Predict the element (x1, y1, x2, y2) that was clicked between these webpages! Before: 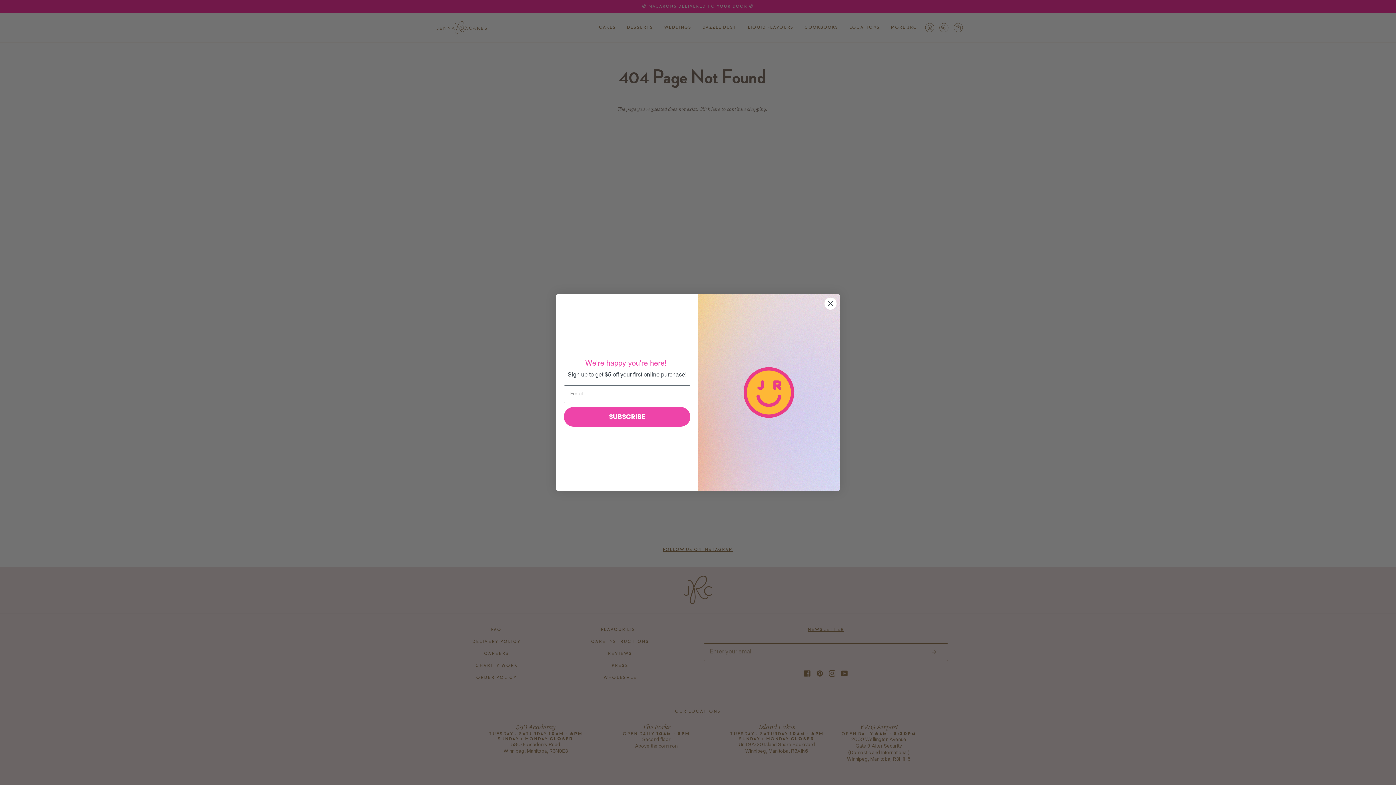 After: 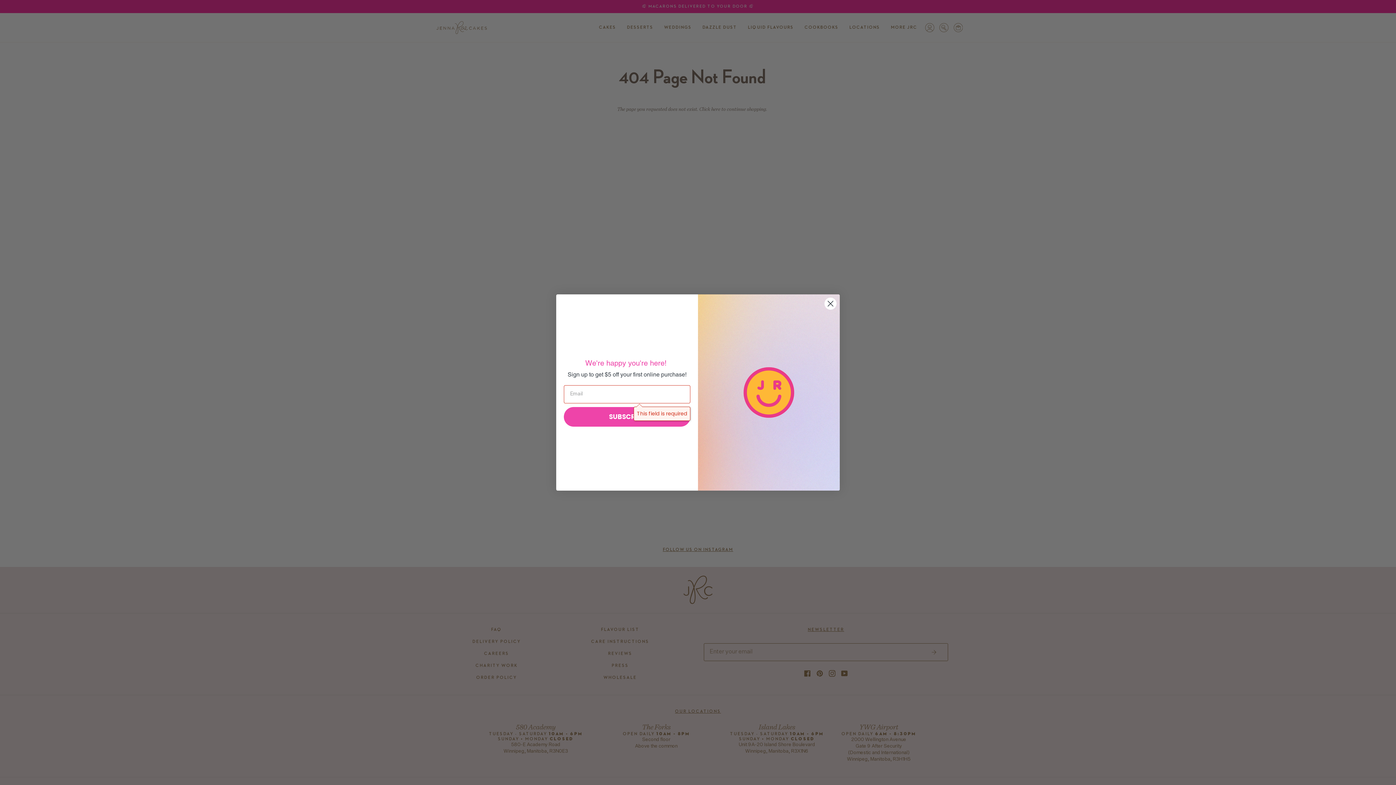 Action: bbox: (564, 407, 690, 426) label: SUBSCRIBE